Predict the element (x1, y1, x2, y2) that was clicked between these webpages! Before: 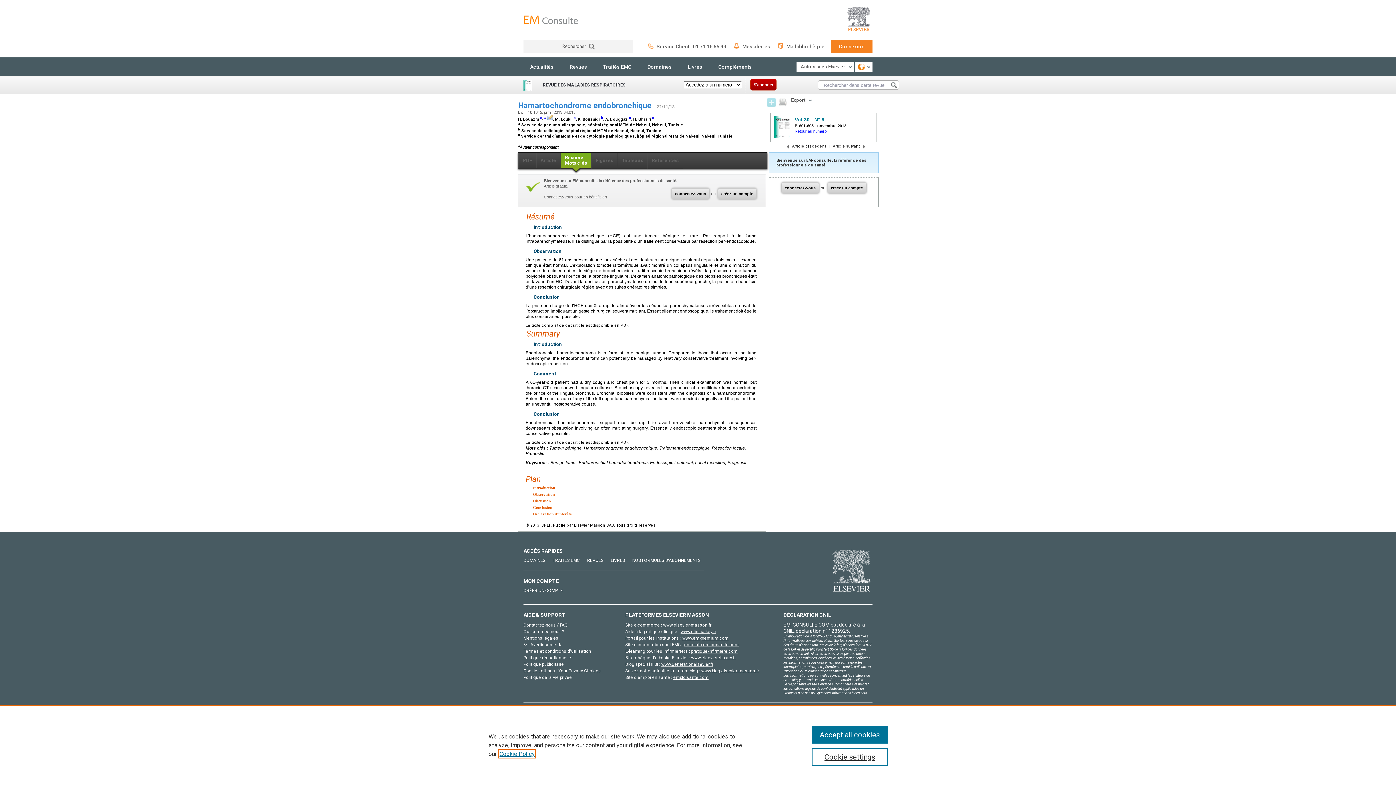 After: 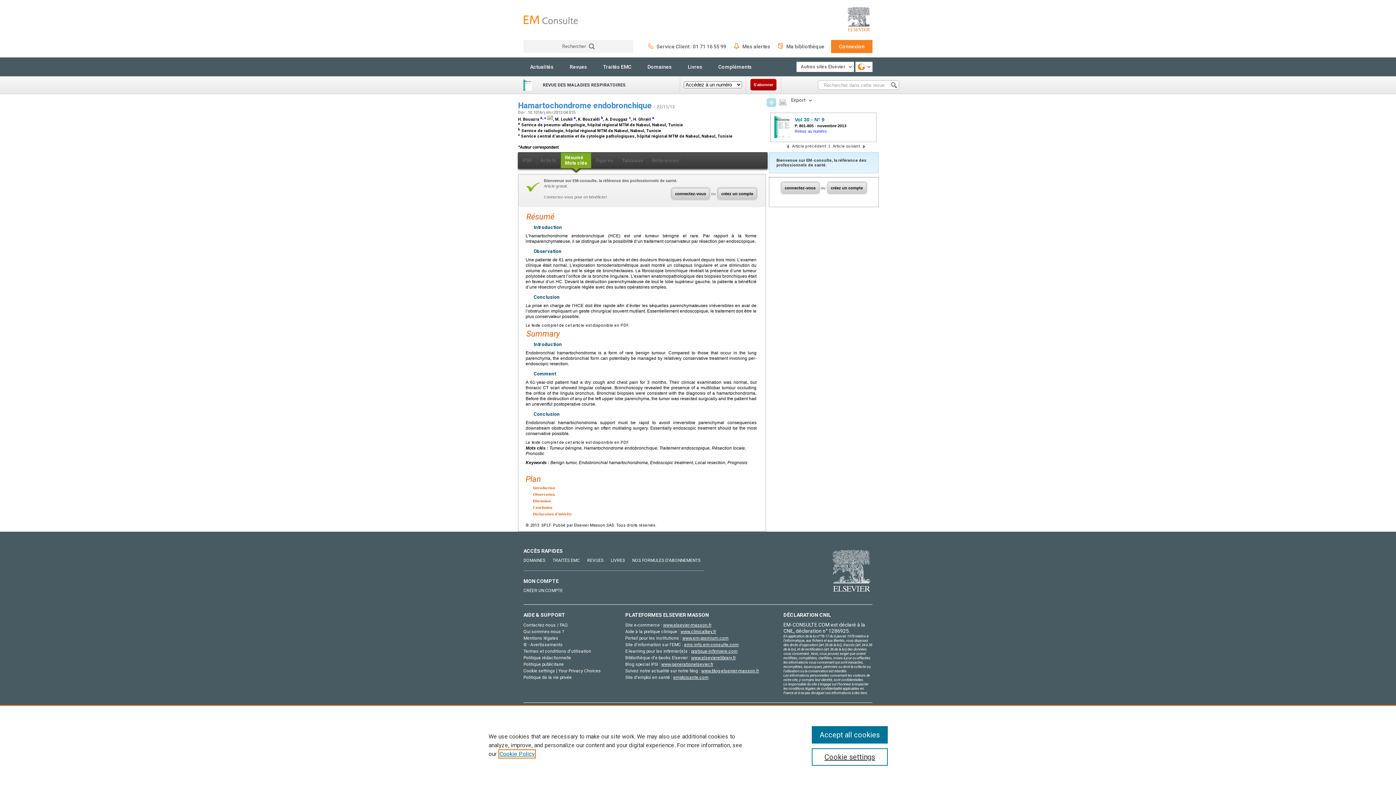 Action: bbox: (827, 182, 866, 193) label: créez un compte